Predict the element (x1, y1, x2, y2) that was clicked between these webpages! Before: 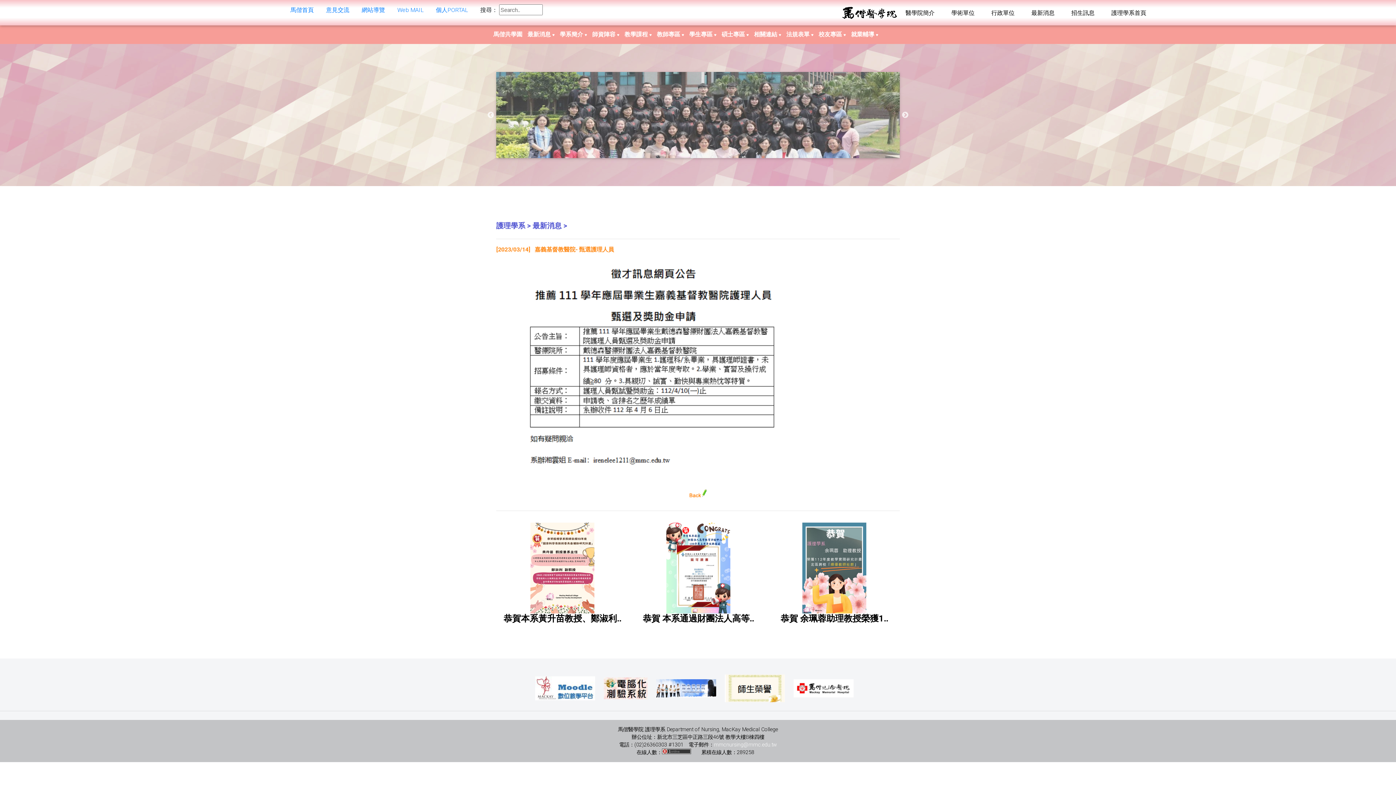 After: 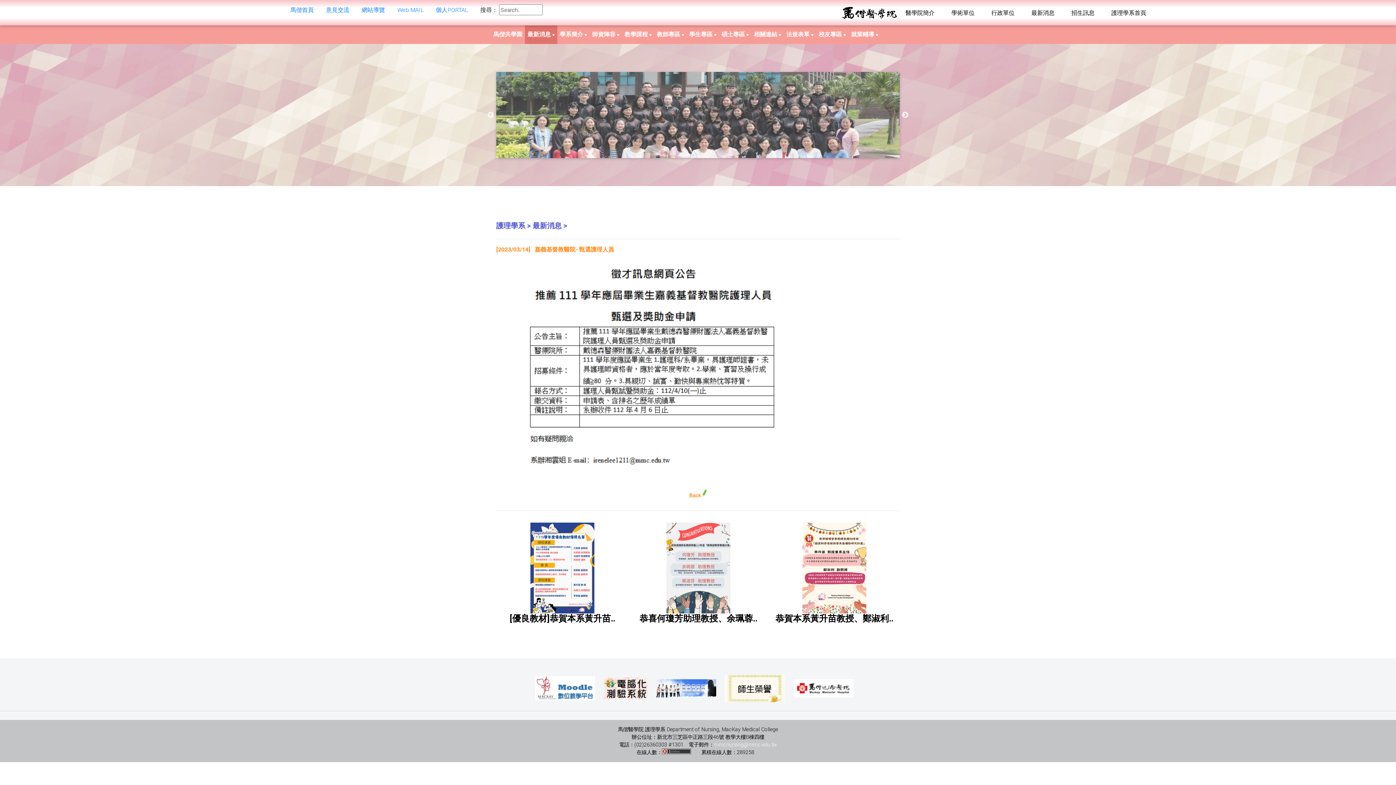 Action: label: 最新消息 bbox: (525, 25, 557, 44)